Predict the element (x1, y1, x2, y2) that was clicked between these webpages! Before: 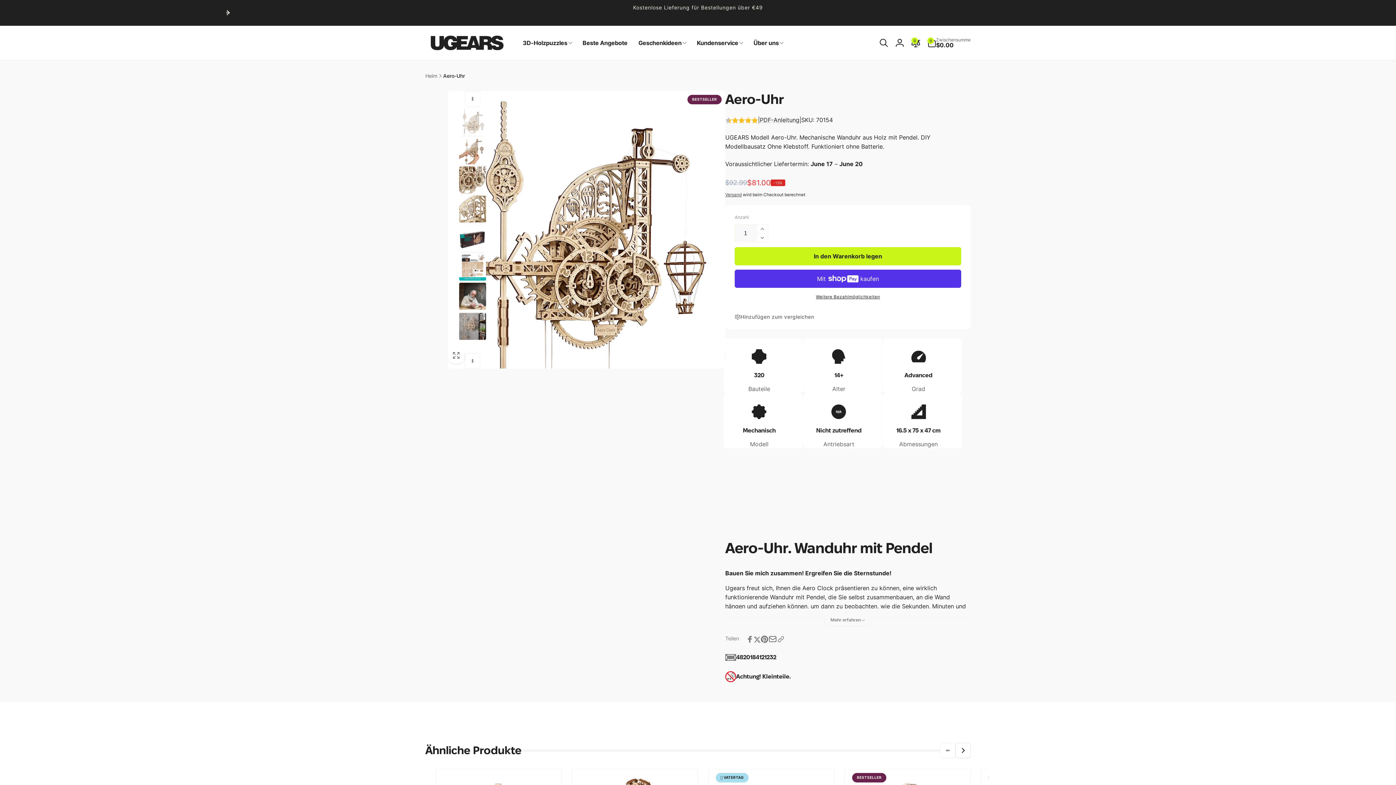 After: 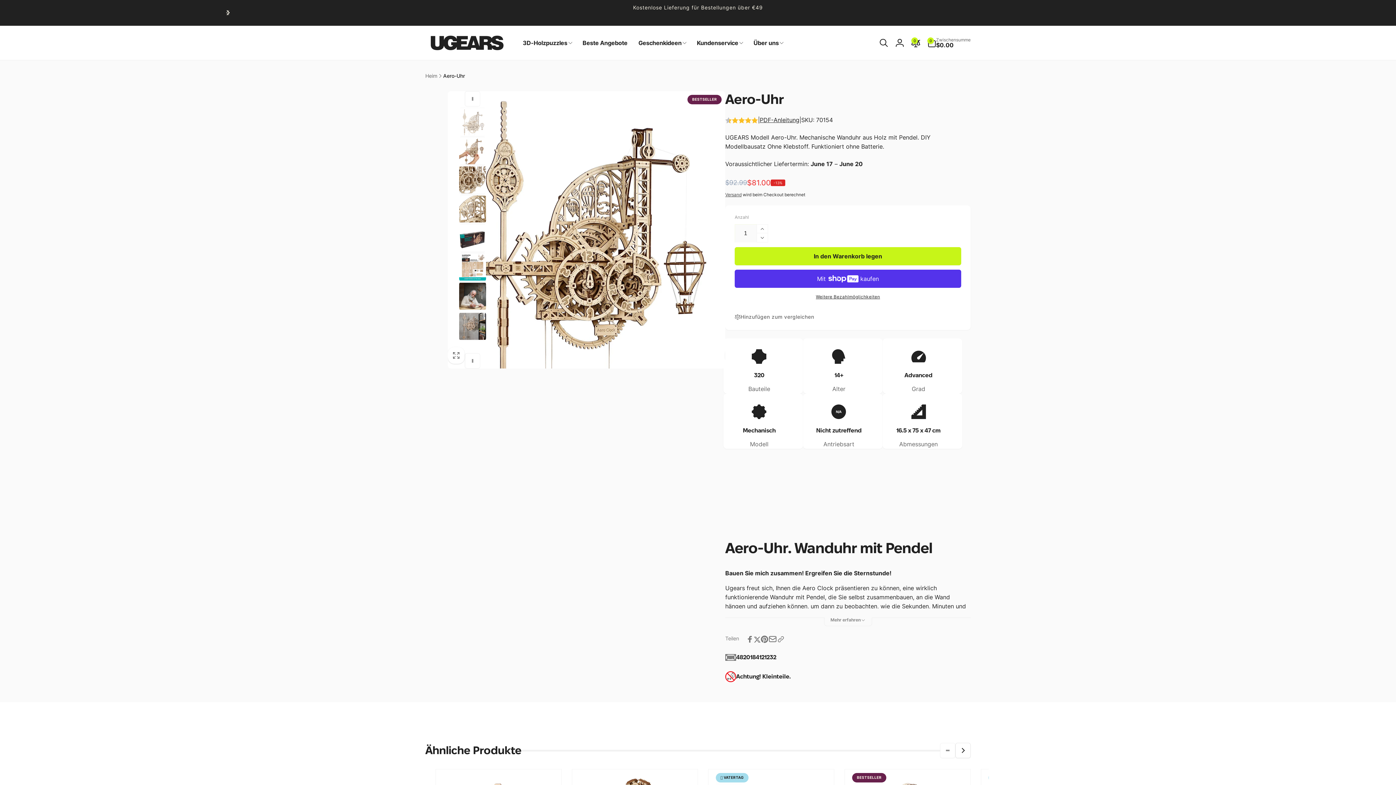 Action: bbox: (760, 115, 799, 124) label: PDF-Anleitung